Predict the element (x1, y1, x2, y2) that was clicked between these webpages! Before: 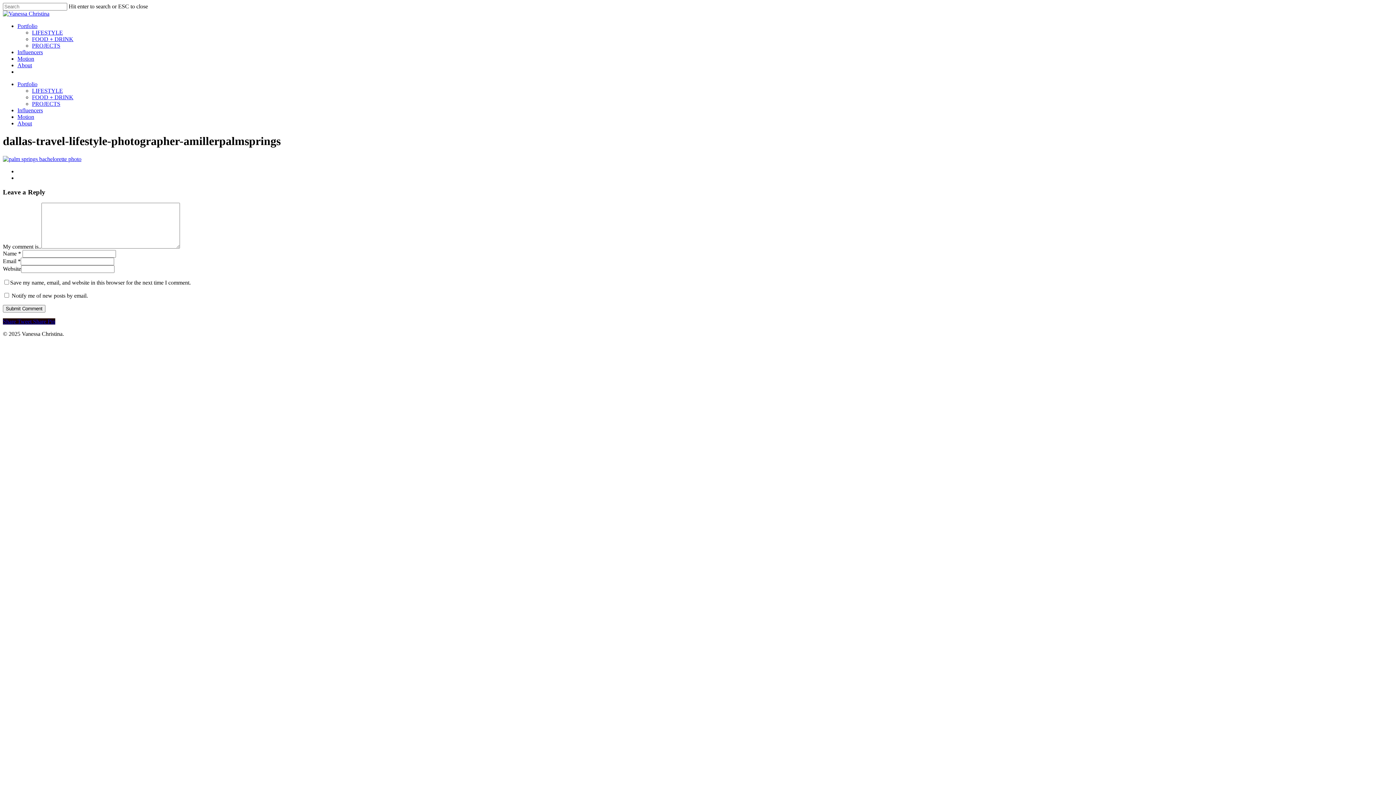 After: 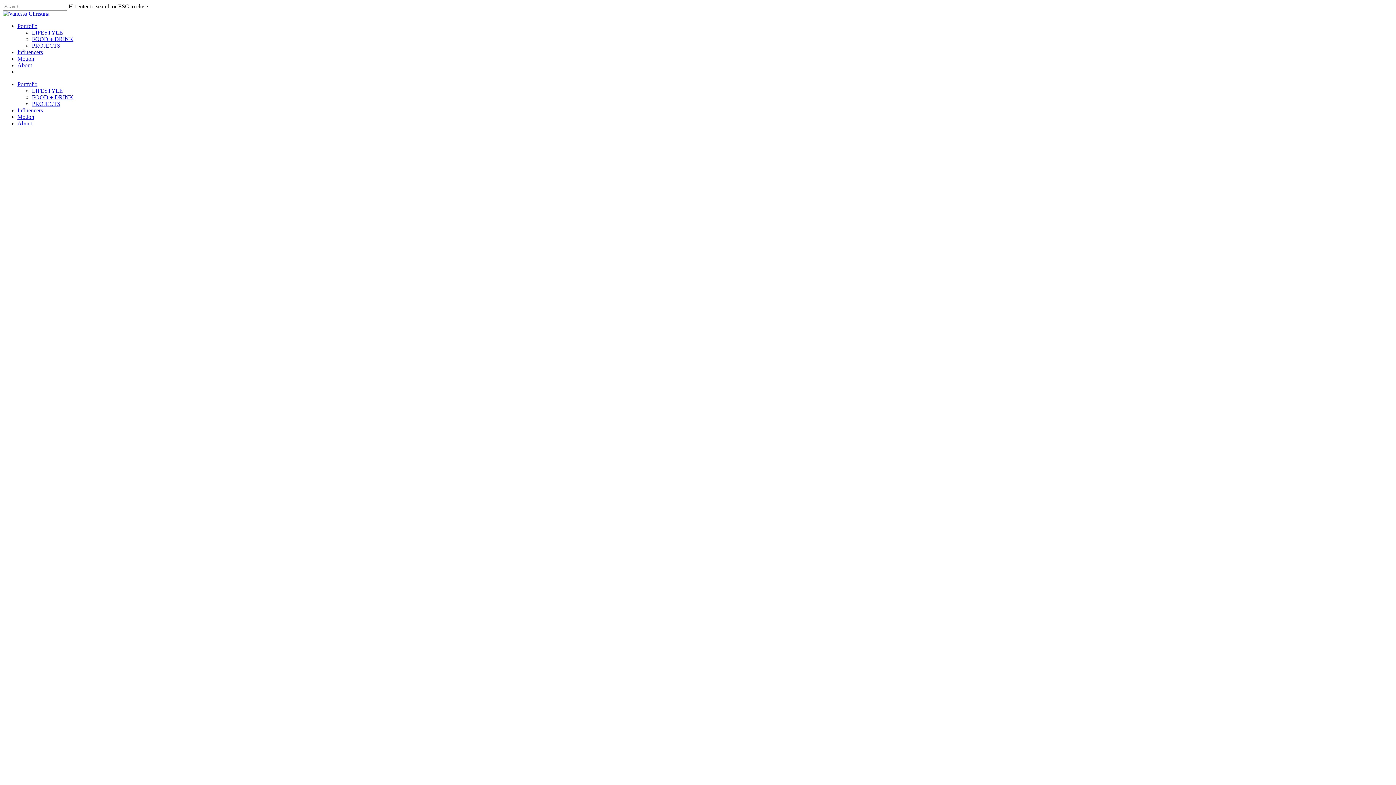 Action: bbox: (17, 55, 34, 61) label: Motion